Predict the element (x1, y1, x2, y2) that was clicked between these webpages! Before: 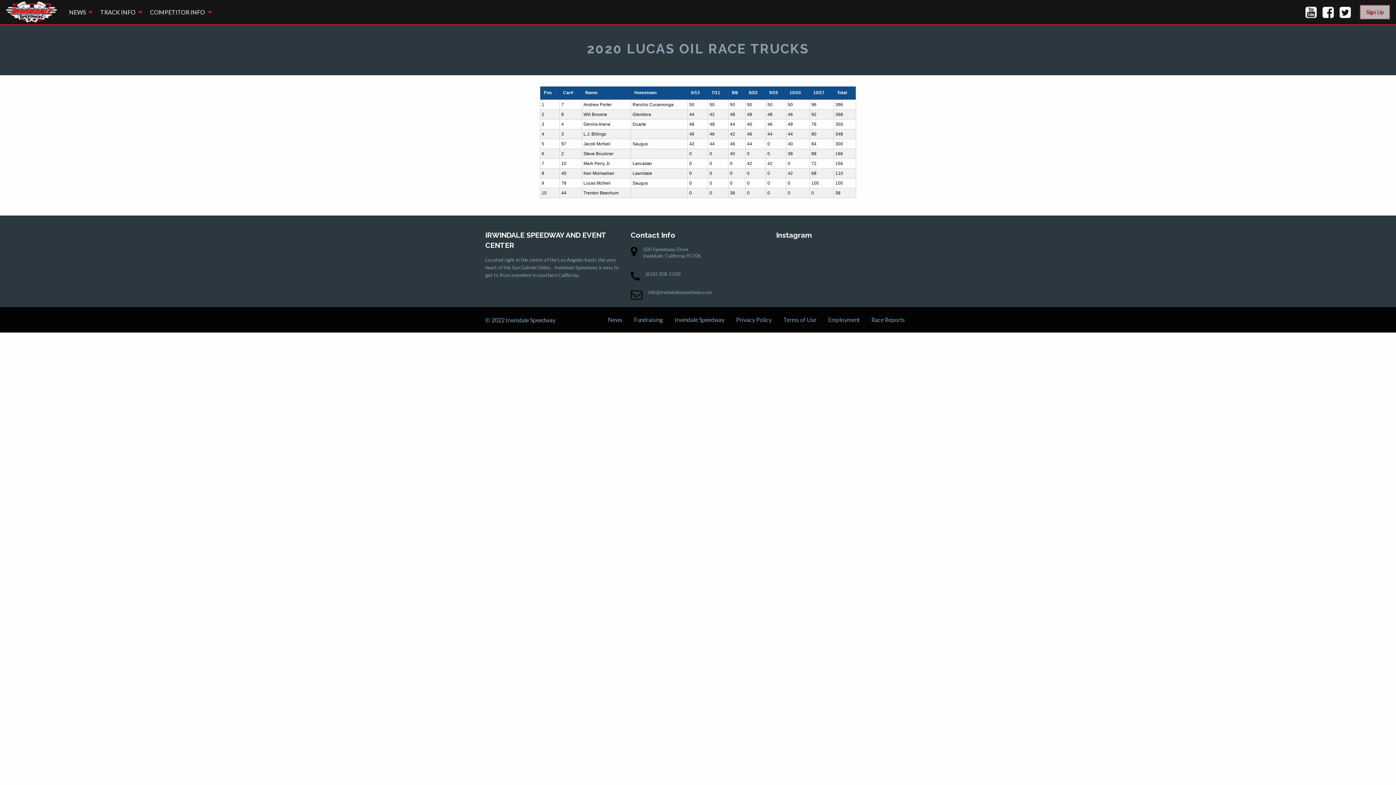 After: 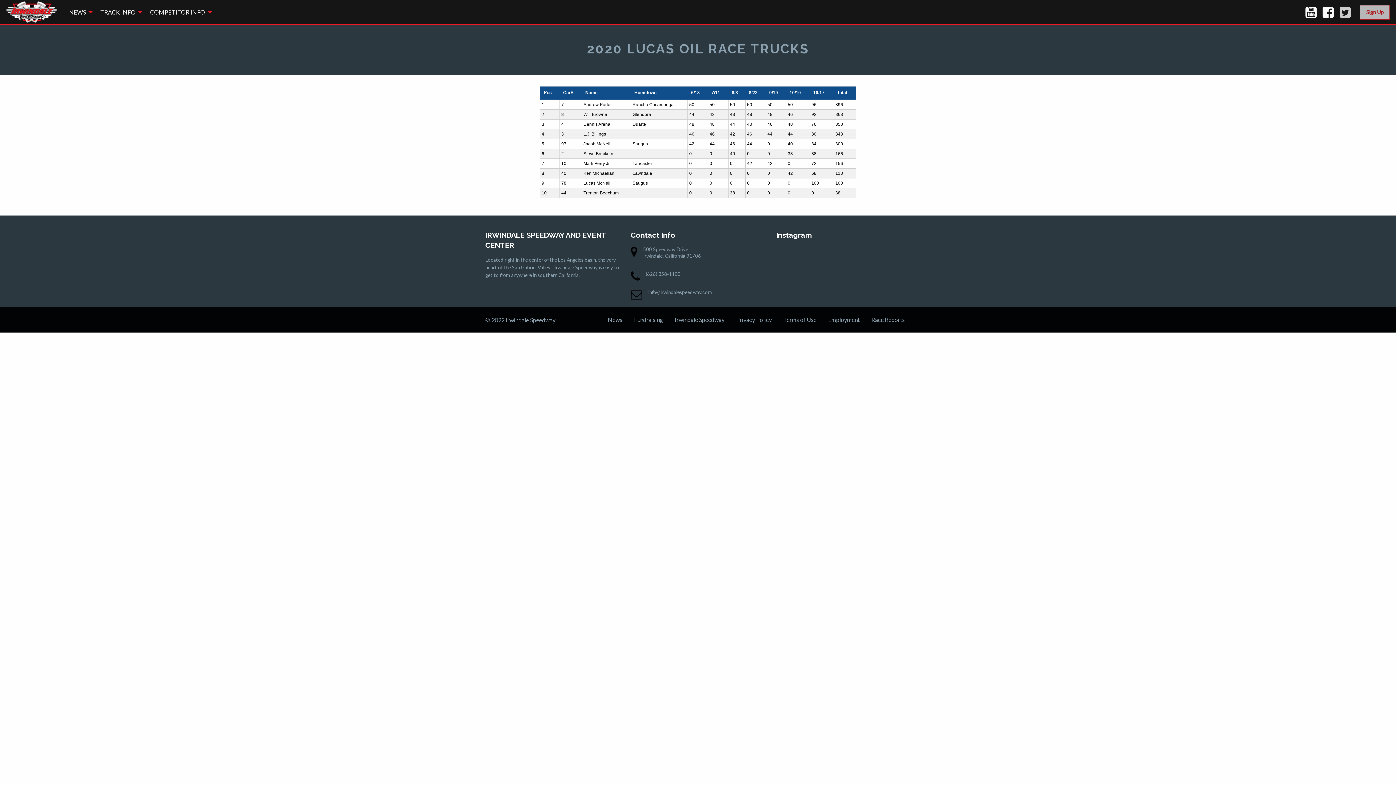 Action: bbox: (1337, 2, 1354, 21)